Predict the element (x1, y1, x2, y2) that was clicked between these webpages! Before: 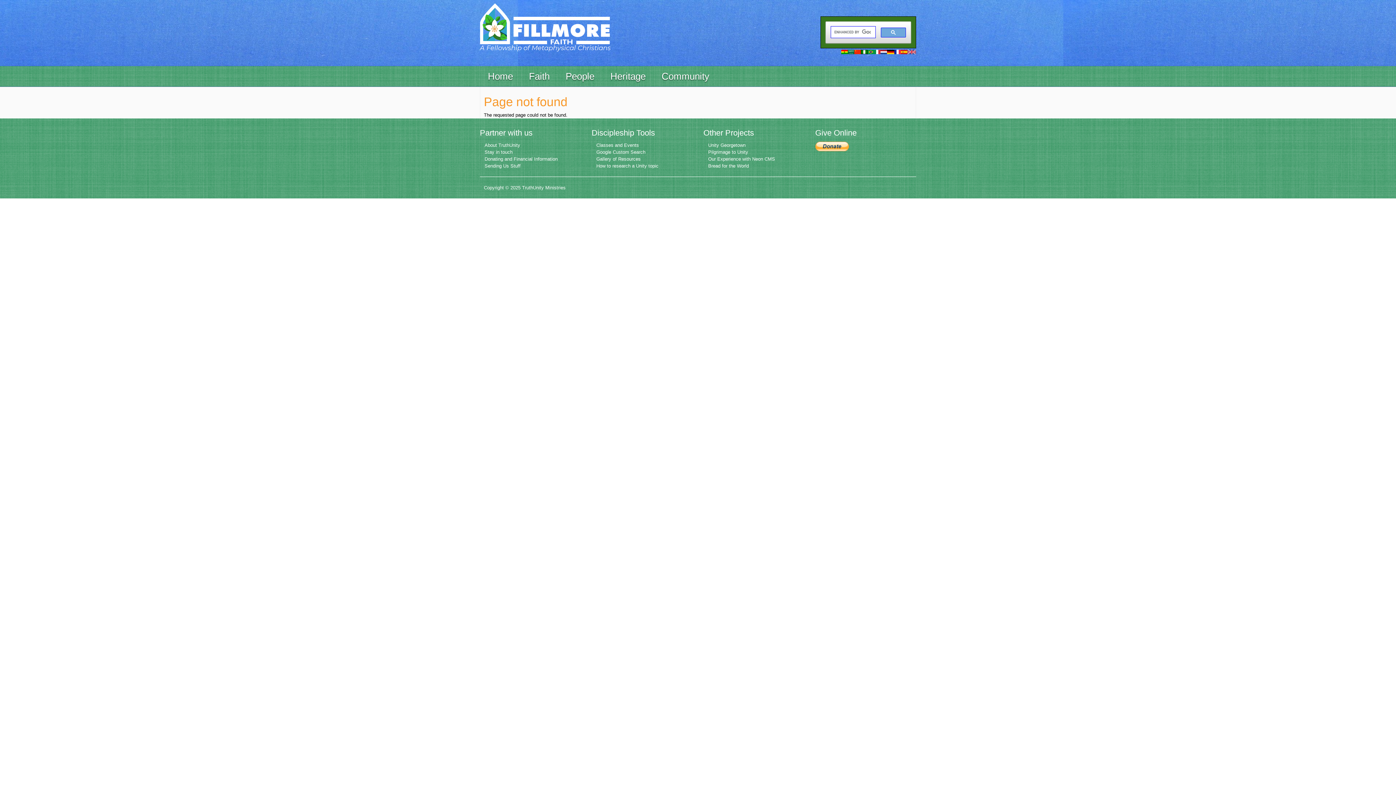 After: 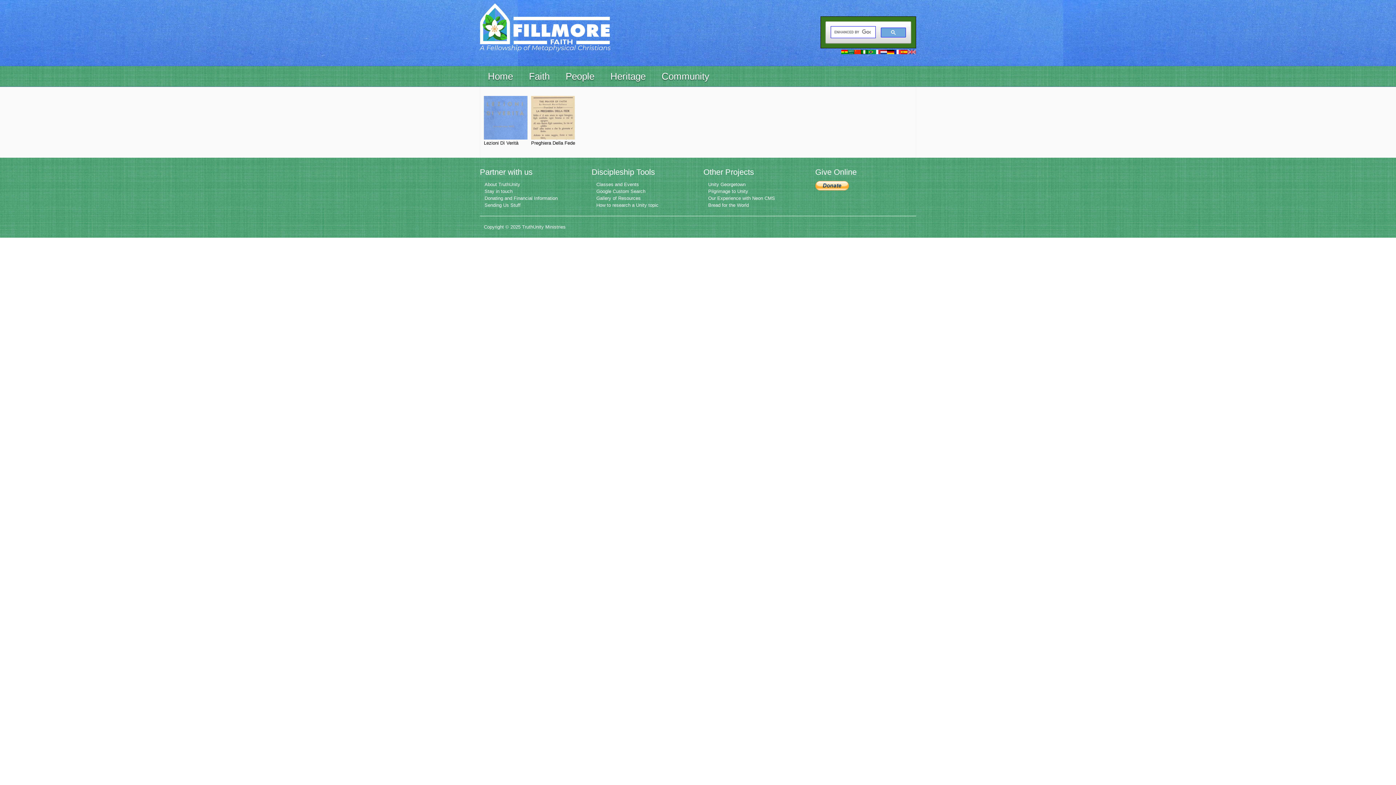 Action: bbox: (874, 48, 880, 55)